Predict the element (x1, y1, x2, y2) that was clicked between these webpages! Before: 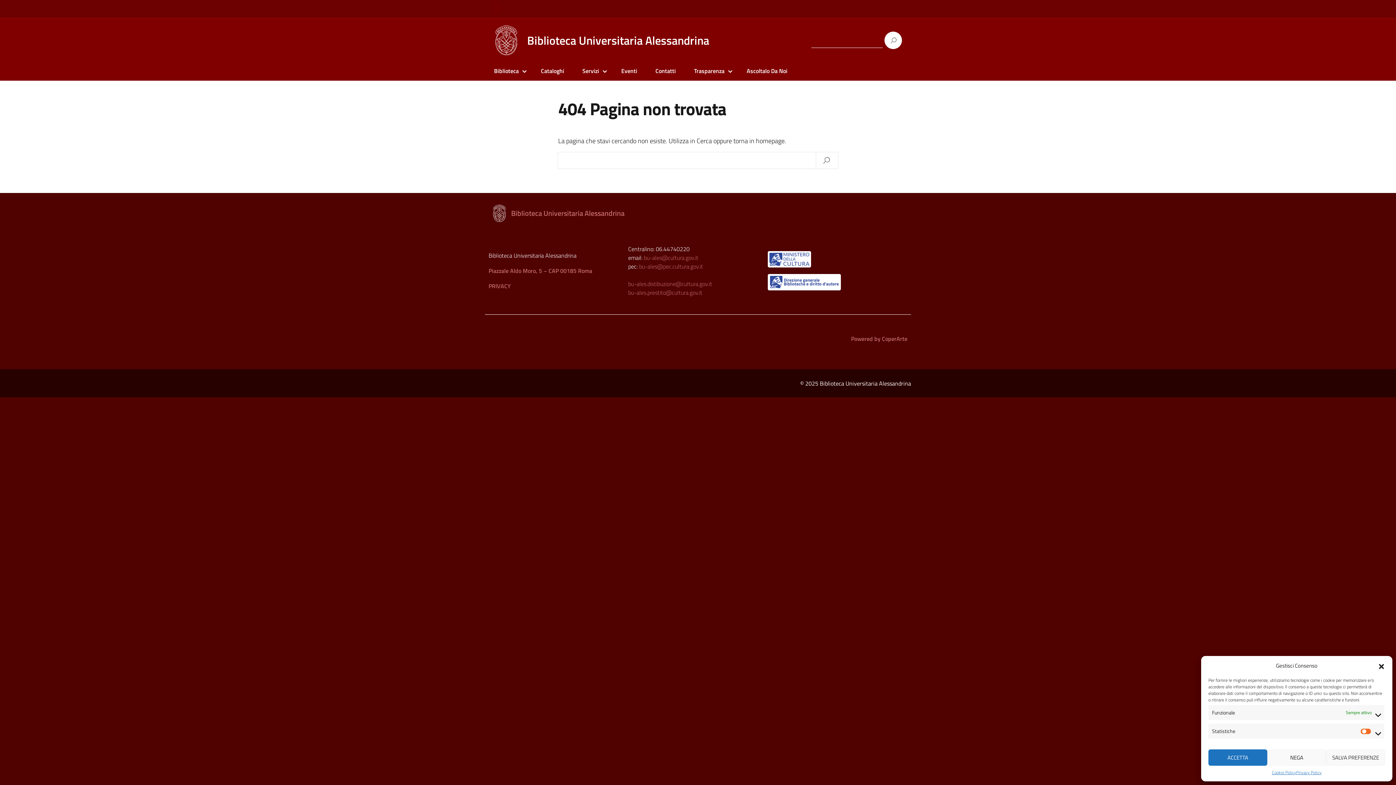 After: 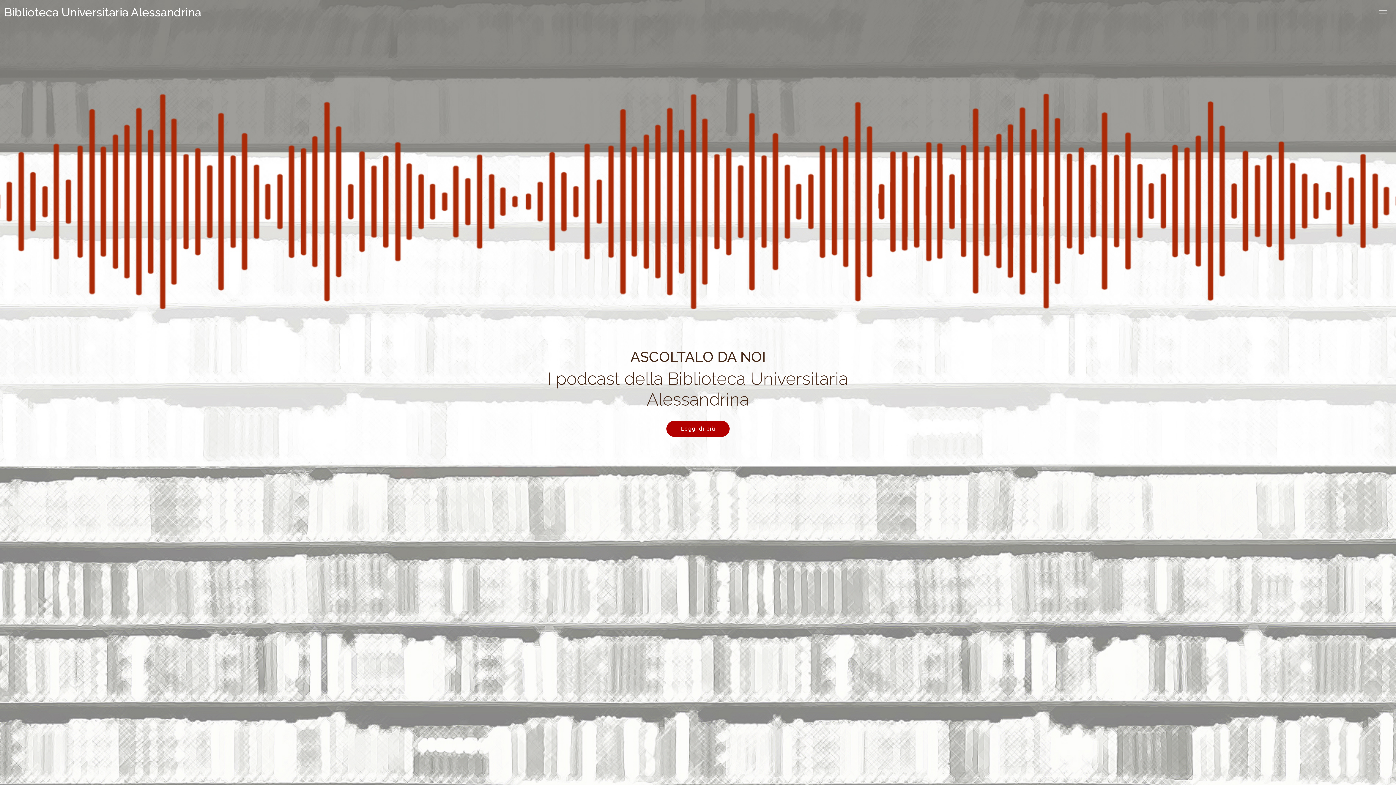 Action: bbox: (741, 66, 793, 75) label: Ascoltalo Da Noi